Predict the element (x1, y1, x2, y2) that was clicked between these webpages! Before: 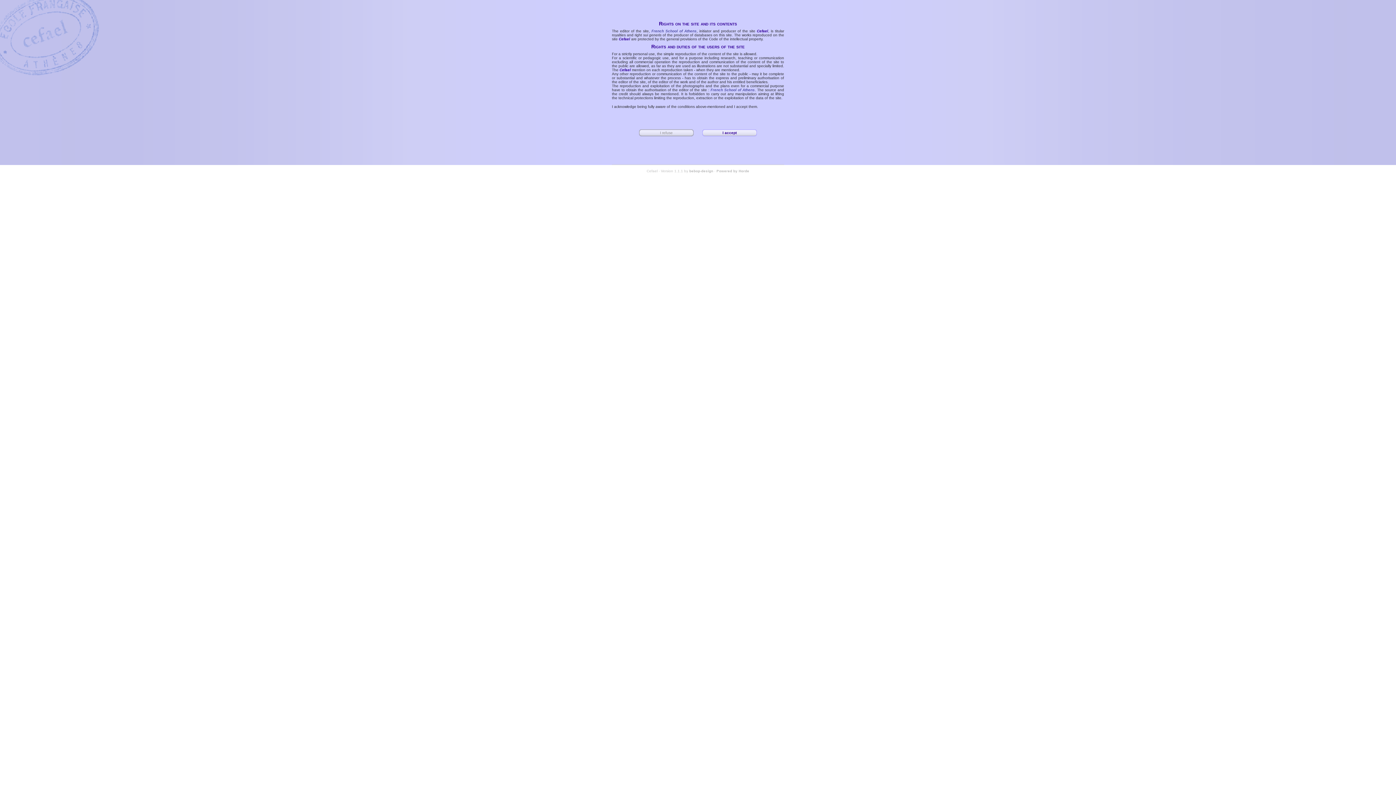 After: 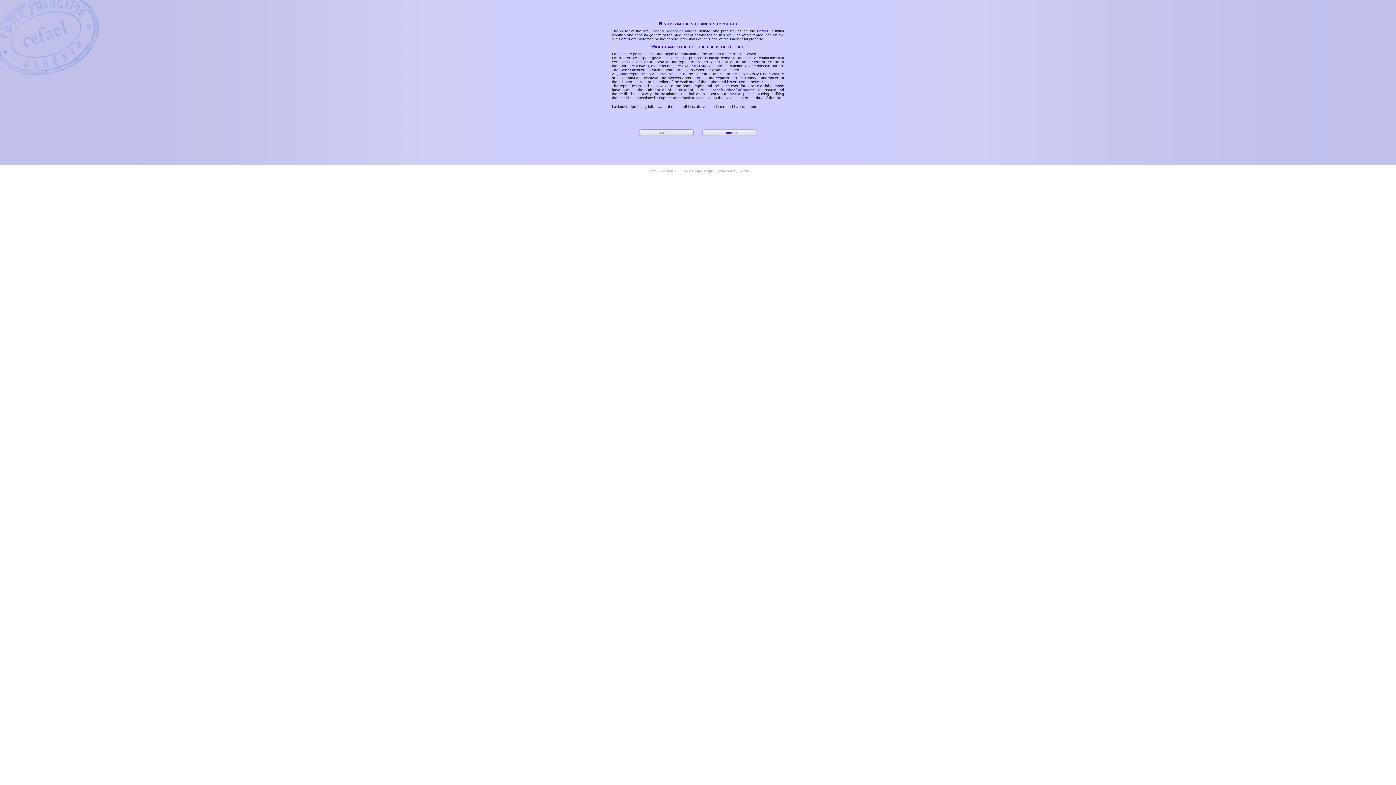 Action: label: French School of Athens bbox: (710, 88, 754, 92)